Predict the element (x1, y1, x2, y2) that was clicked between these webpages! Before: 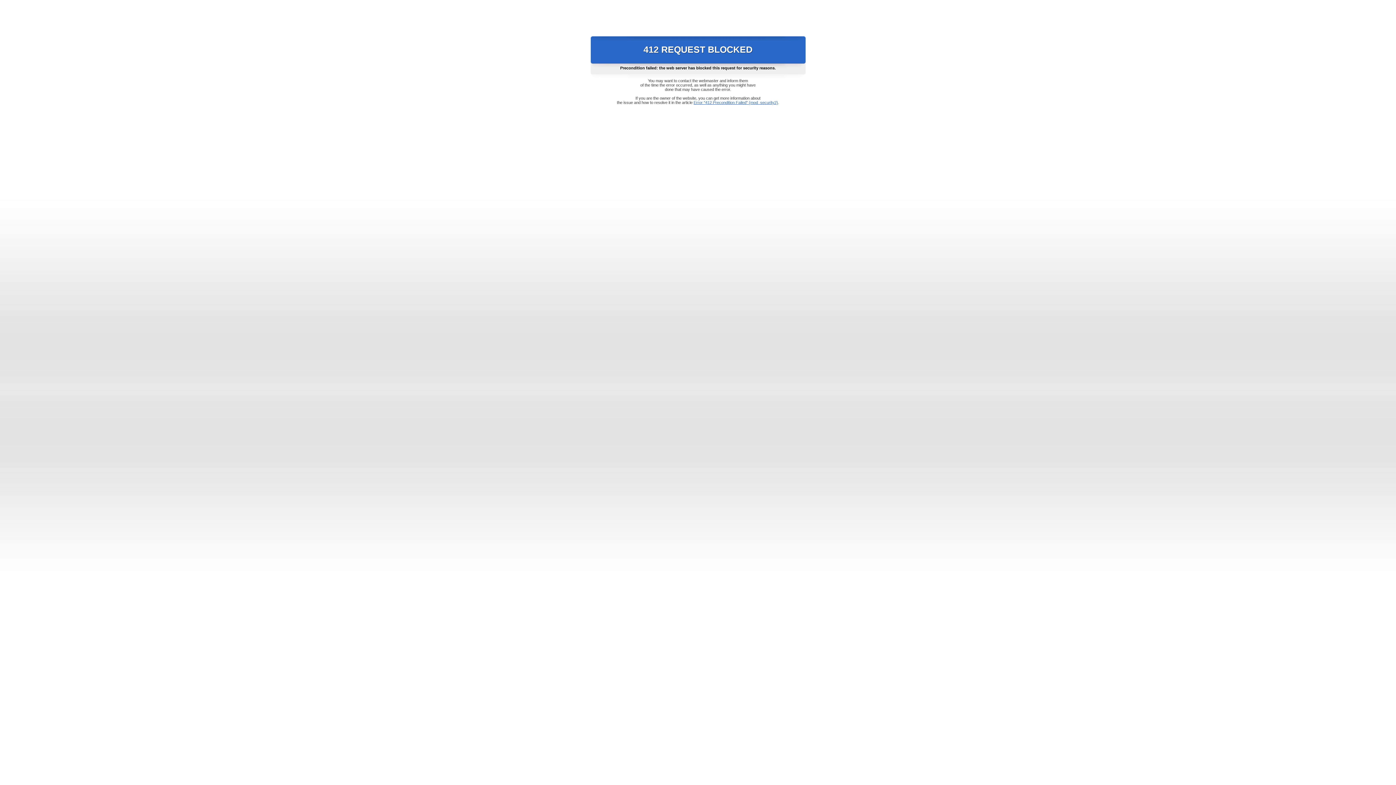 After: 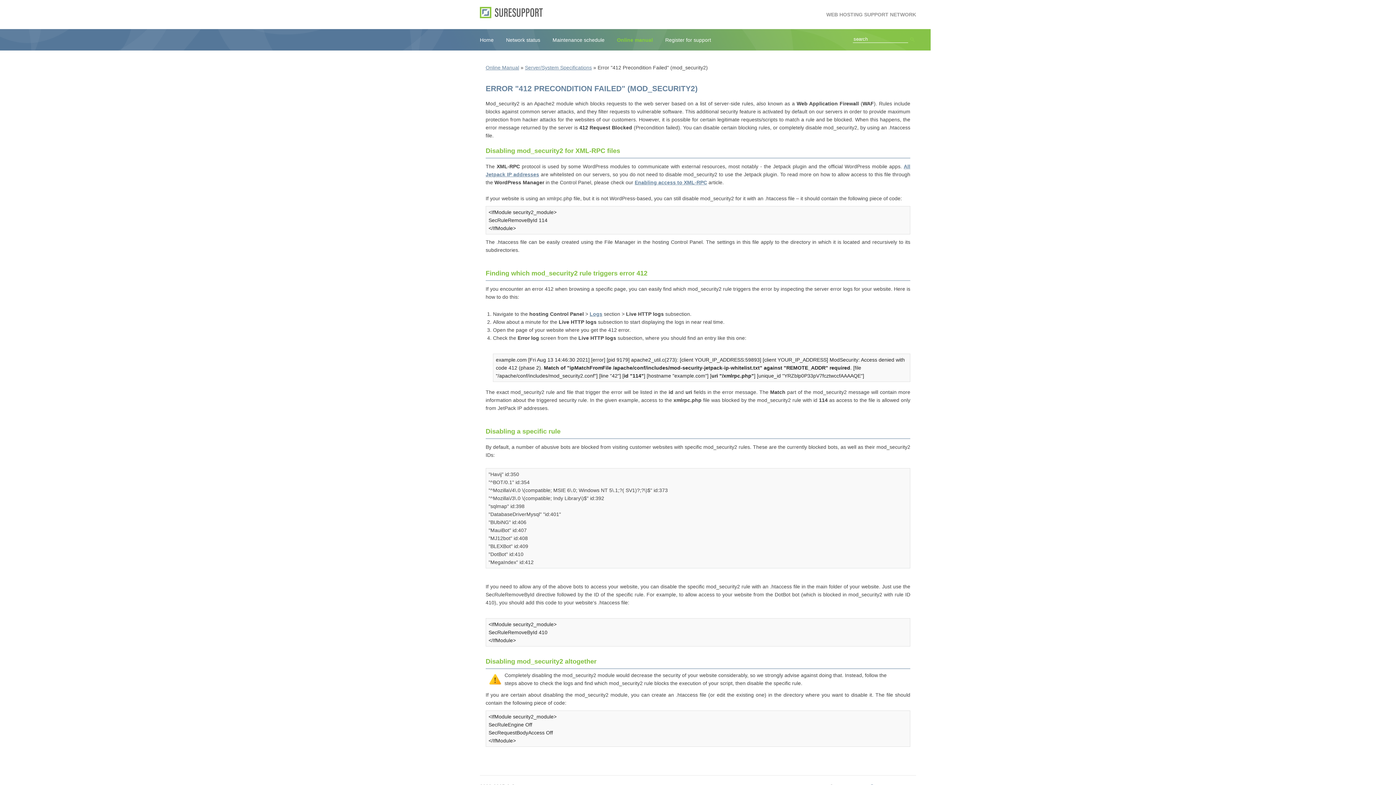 Action: bbox: (693, 100, 778, 104) label: Error "412 Precondition Failed" (mod_security2)